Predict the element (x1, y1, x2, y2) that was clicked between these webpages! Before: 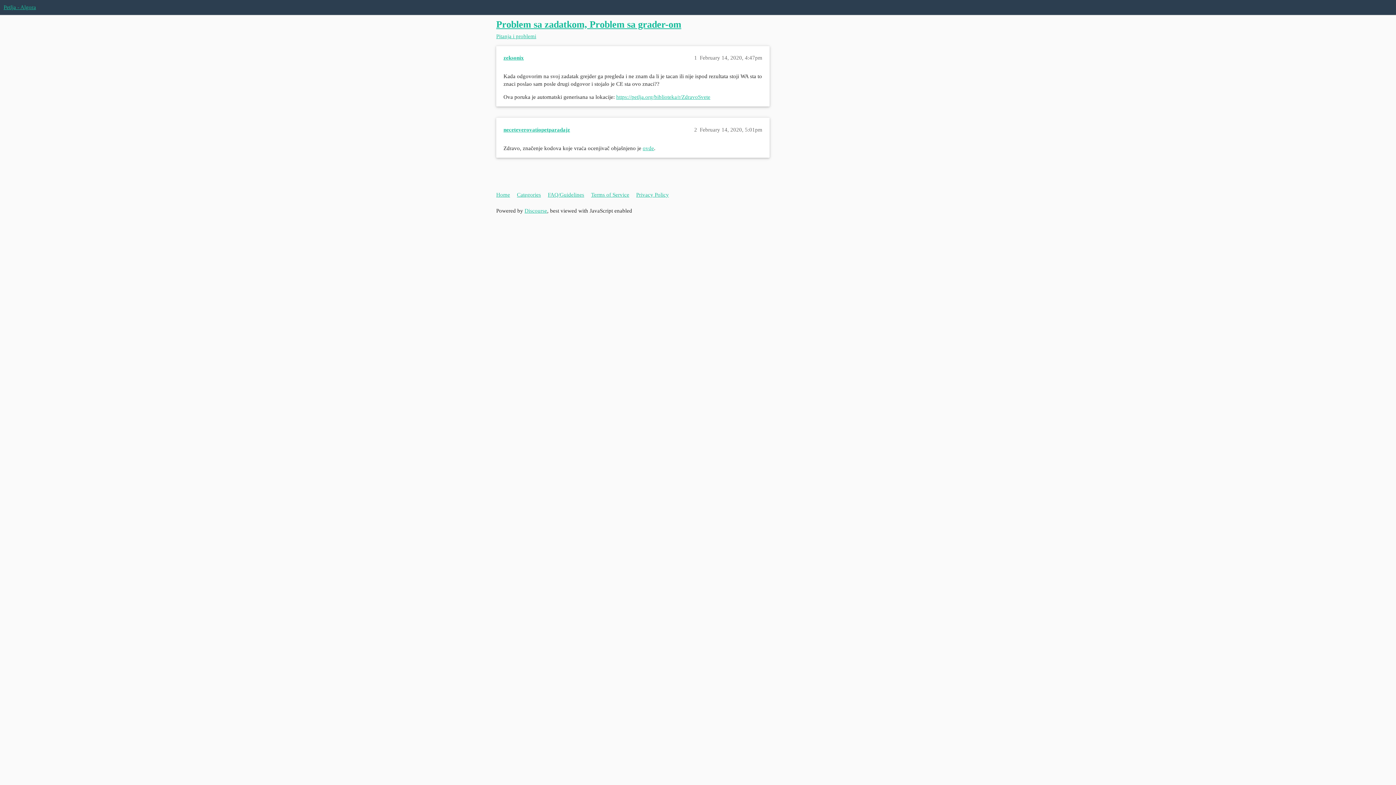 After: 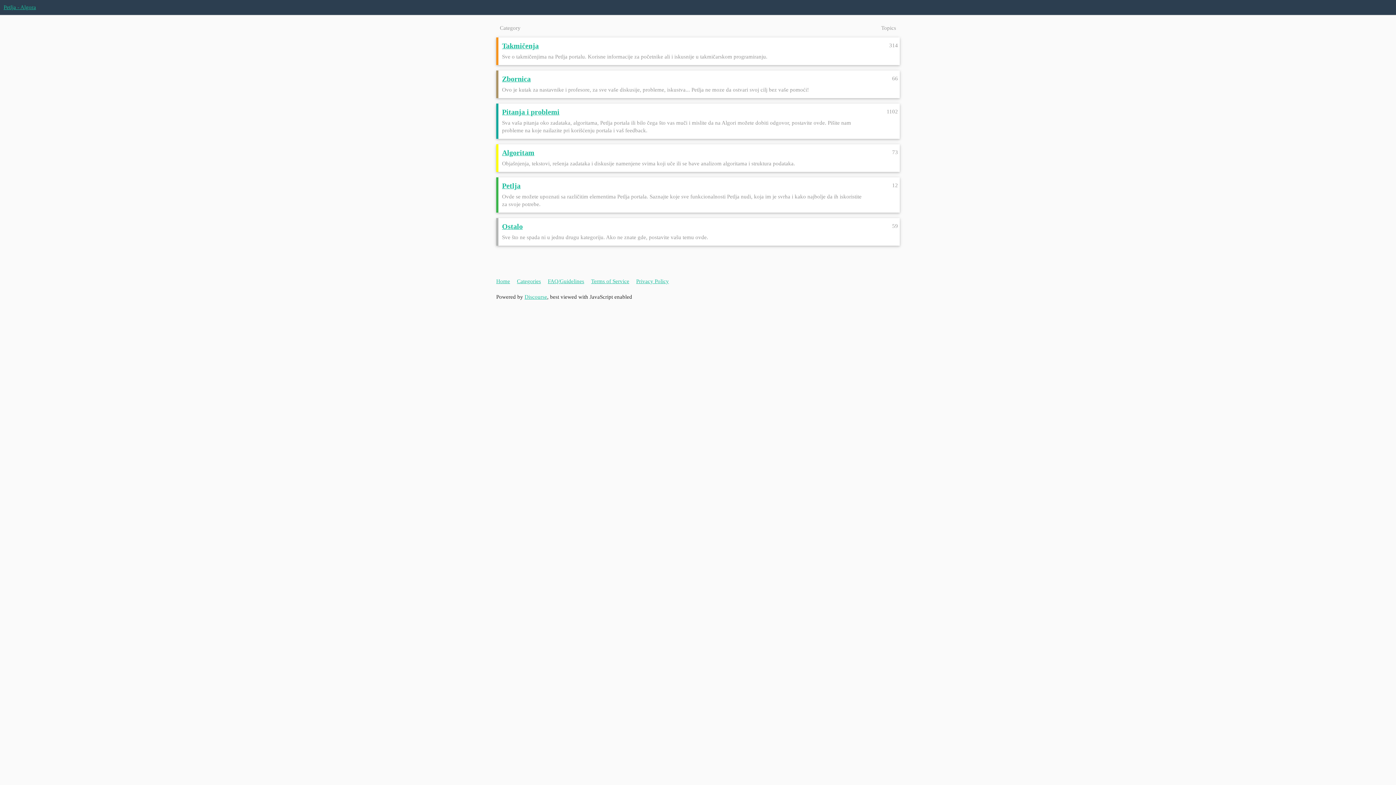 Action: bbox: (496, 188, 515, 201) label: Home